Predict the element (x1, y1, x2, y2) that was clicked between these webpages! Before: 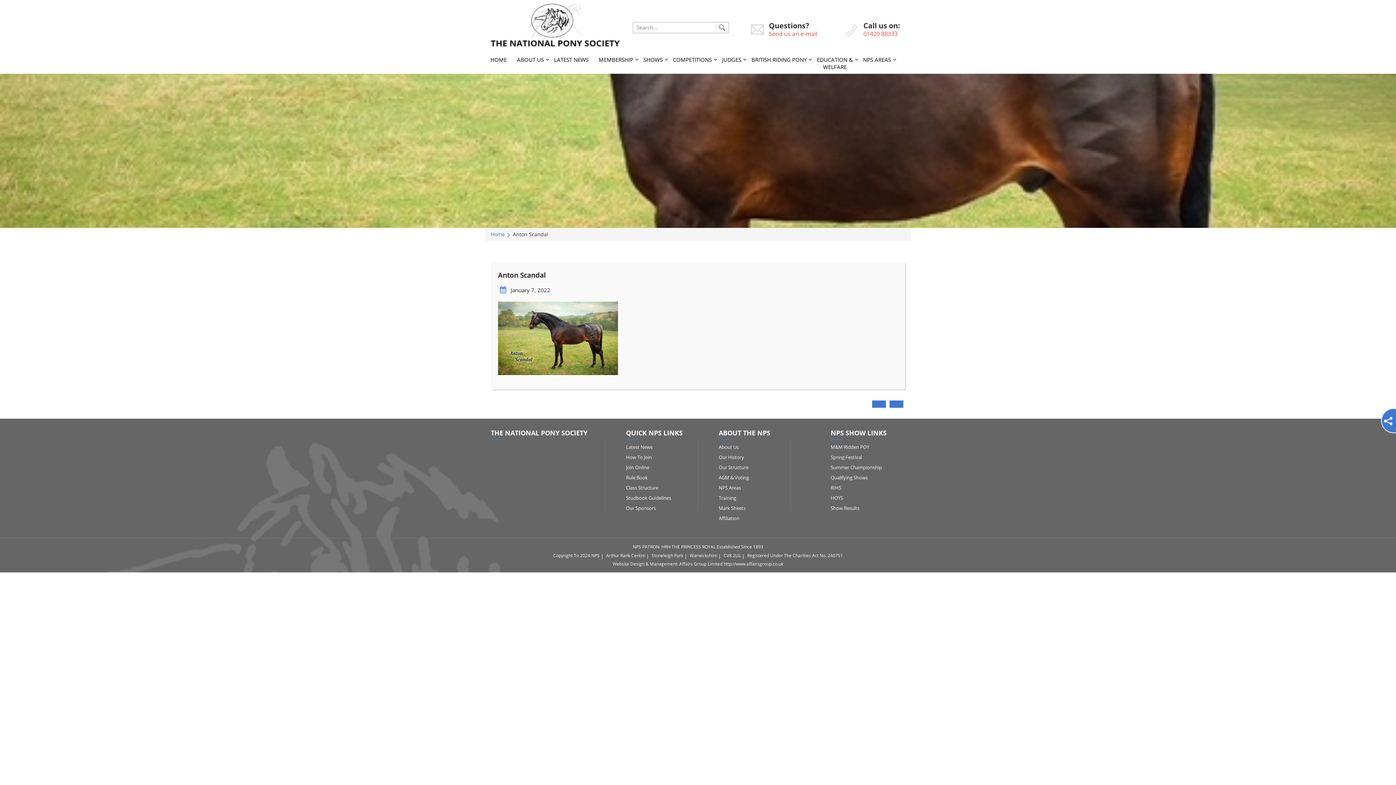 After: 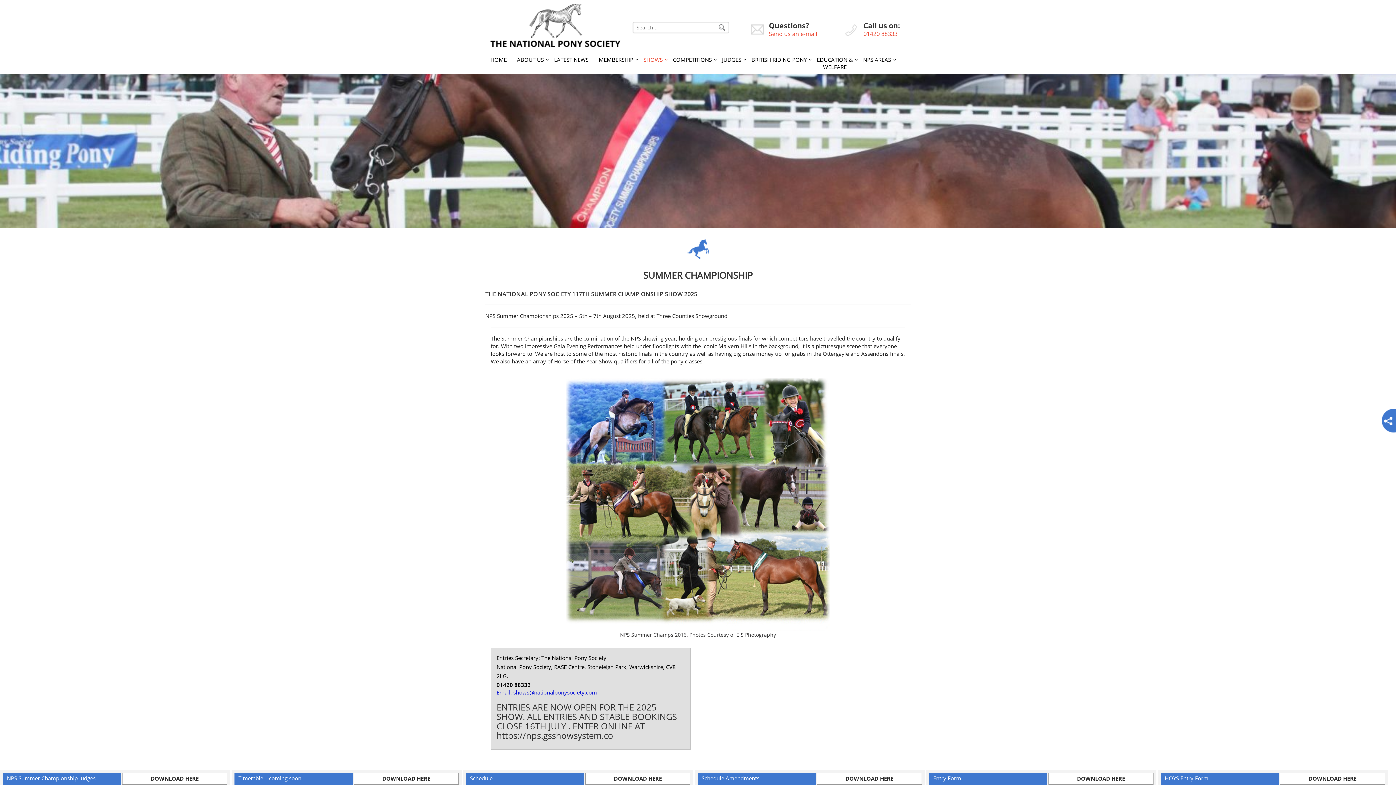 Action: label: Summer Championship bbox: (830, 464, 899, 470)